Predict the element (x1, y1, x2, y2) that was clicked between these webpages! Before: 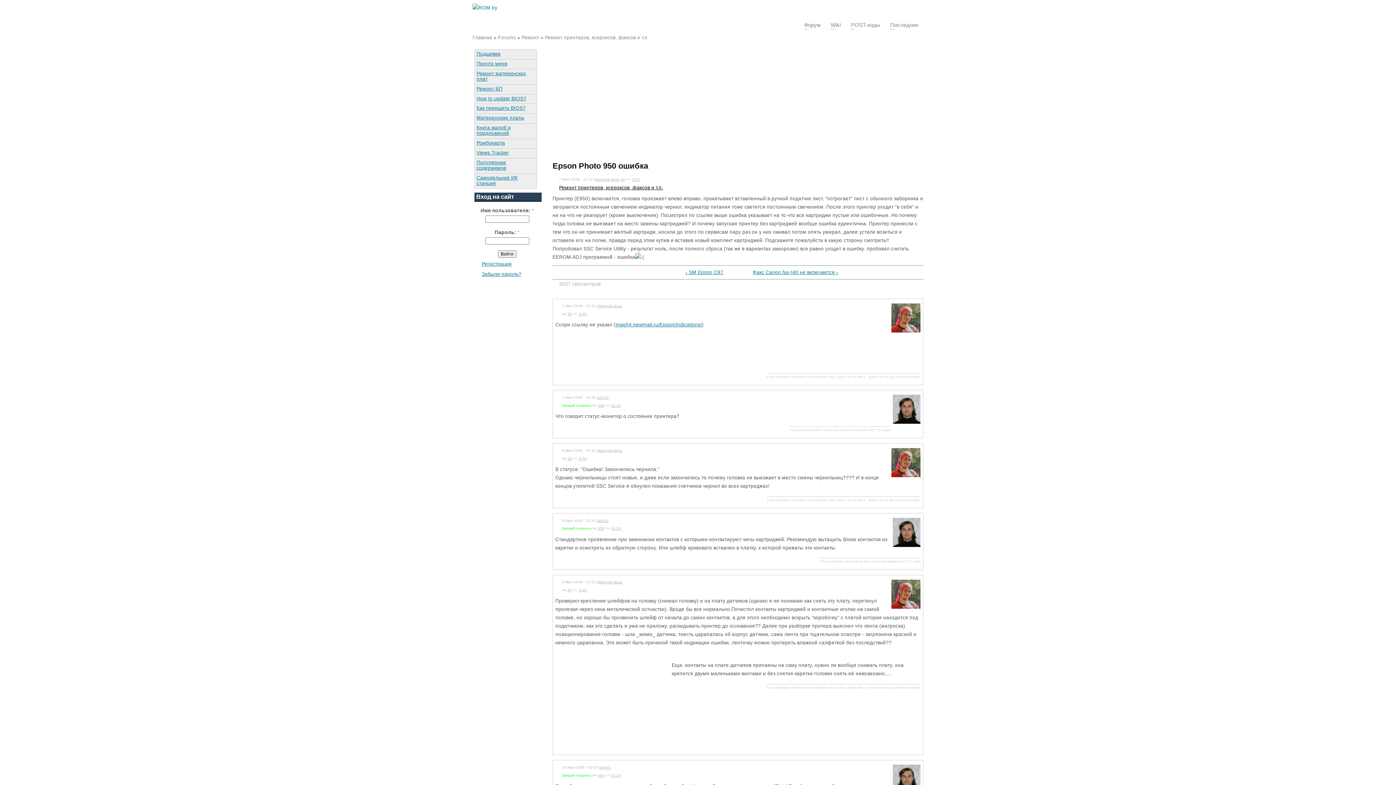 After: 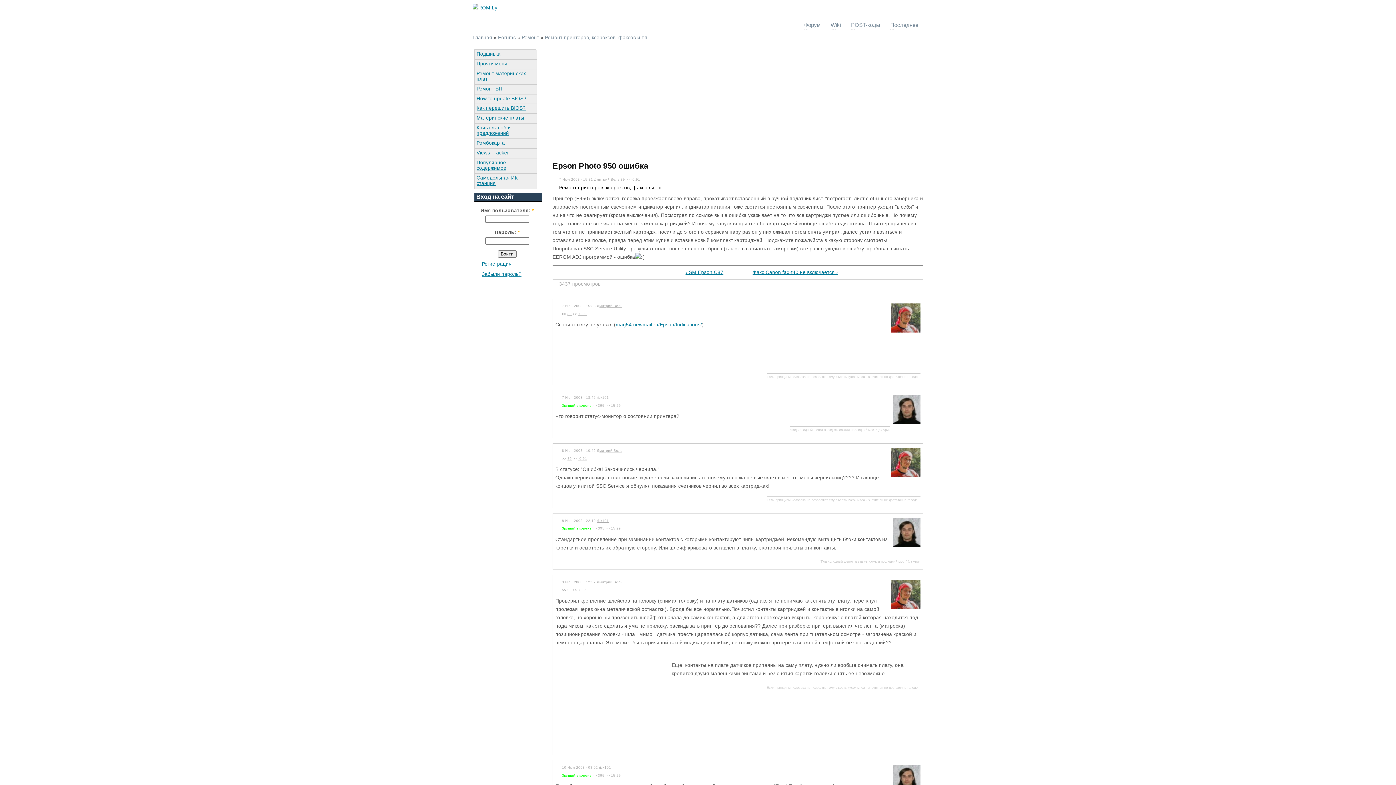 Action: bbox: (598, 526, 604, 530) label: 395